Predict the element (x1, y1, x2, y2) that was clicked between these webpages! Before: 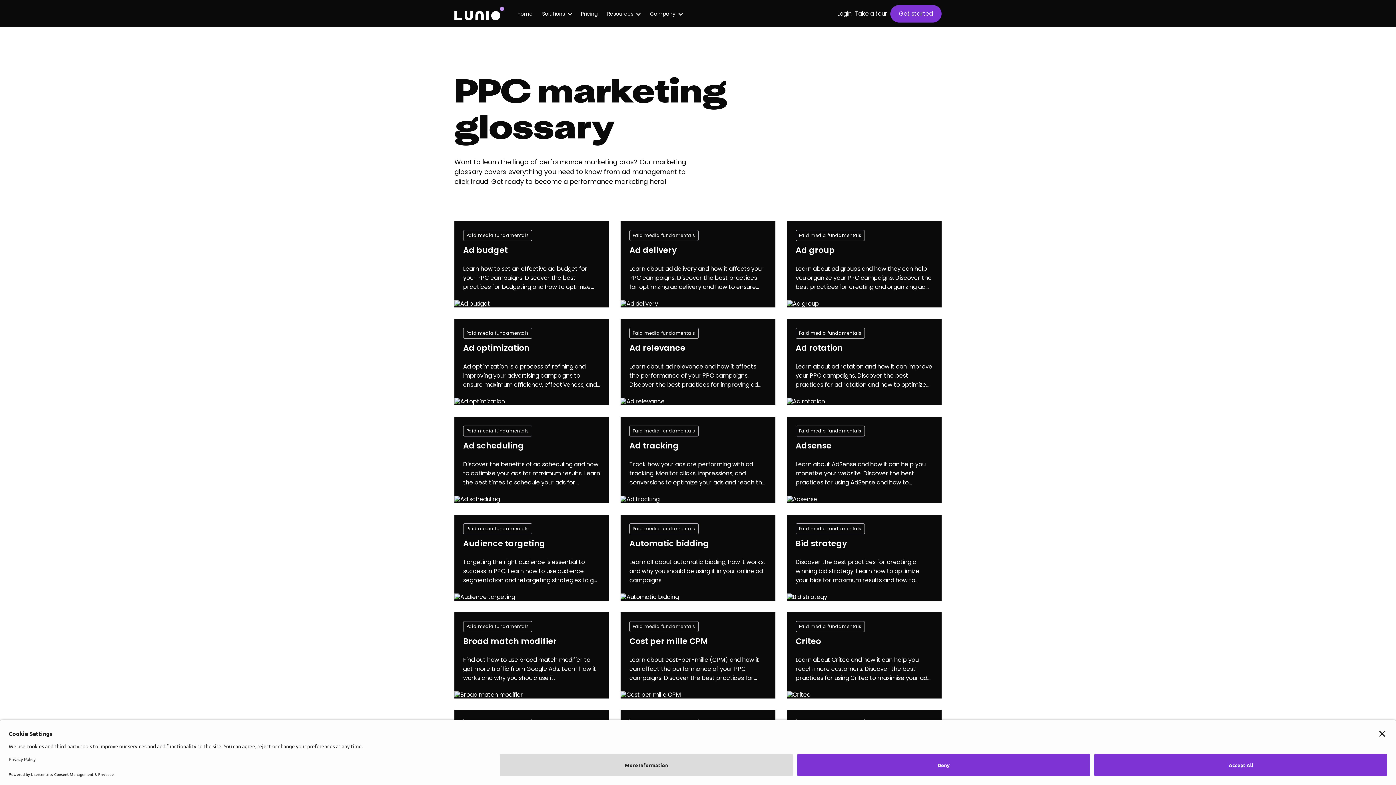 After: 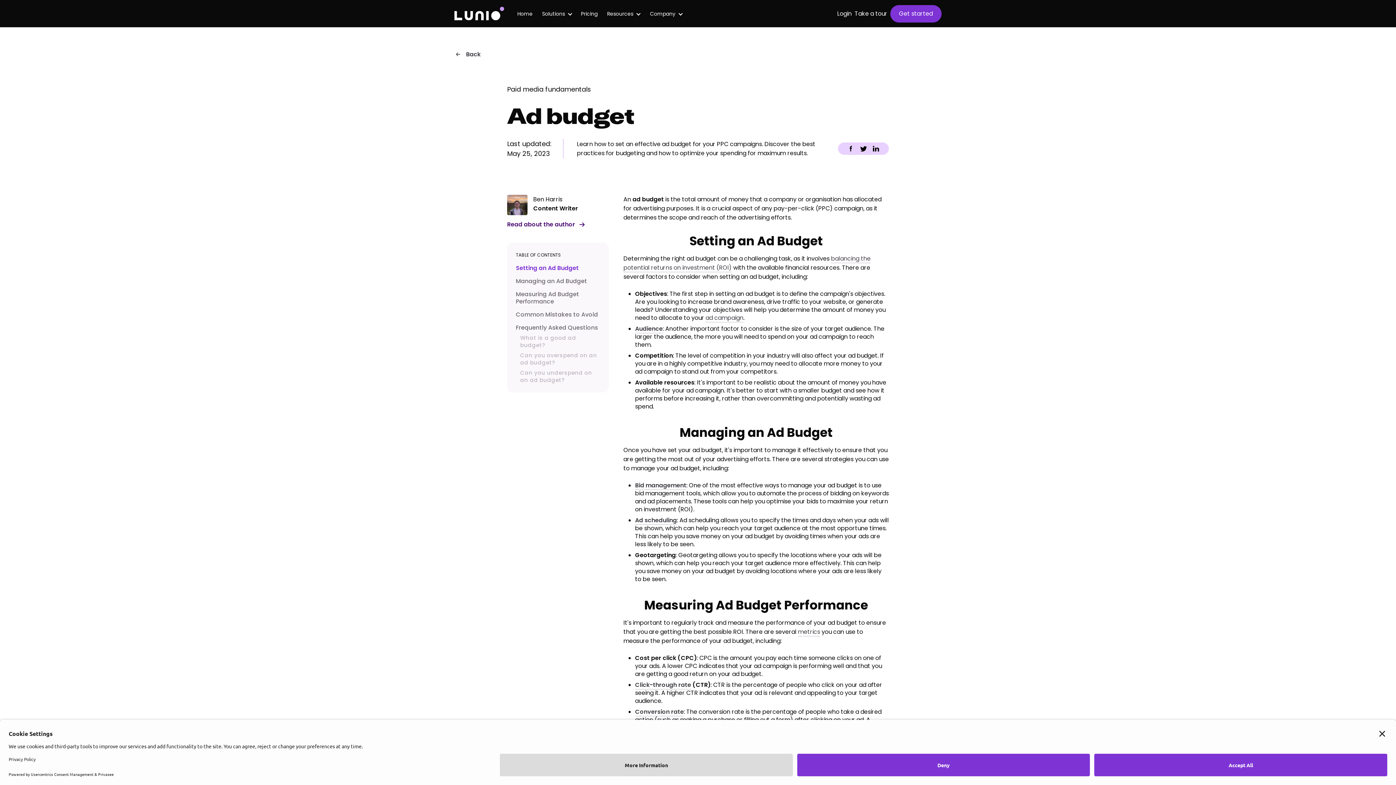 Action: label: Paid media fundamentals
Ad budget

Learn how to set an effective ad budget for your PPC campaigns. Discover the best practices for budgeting and how to optimize your spending for maximum results. bbox: (454, 221, 609, 307)